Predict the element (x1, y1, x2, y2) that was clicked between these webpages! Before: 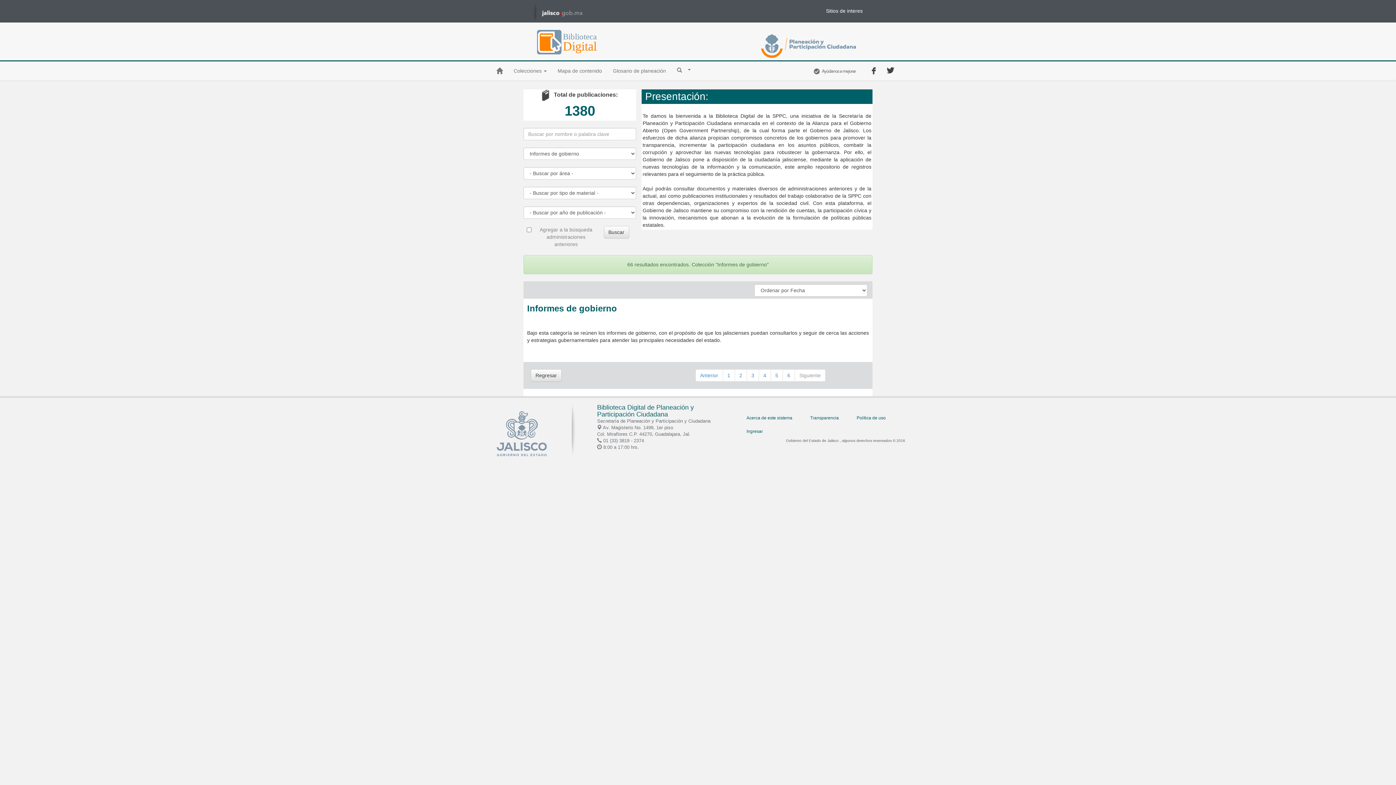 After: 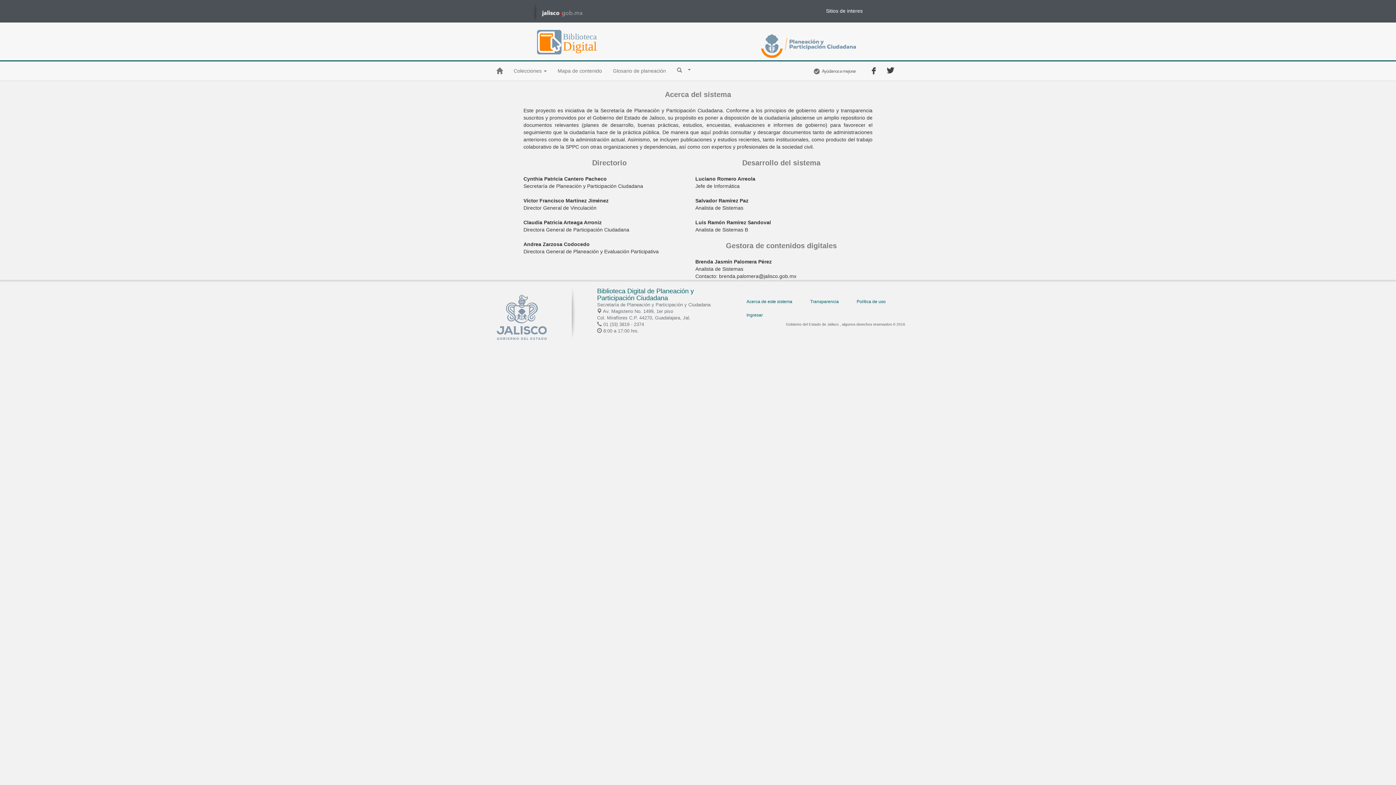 Action: label: Acerca de este sistema bbox: (741, 411, 798, 425)